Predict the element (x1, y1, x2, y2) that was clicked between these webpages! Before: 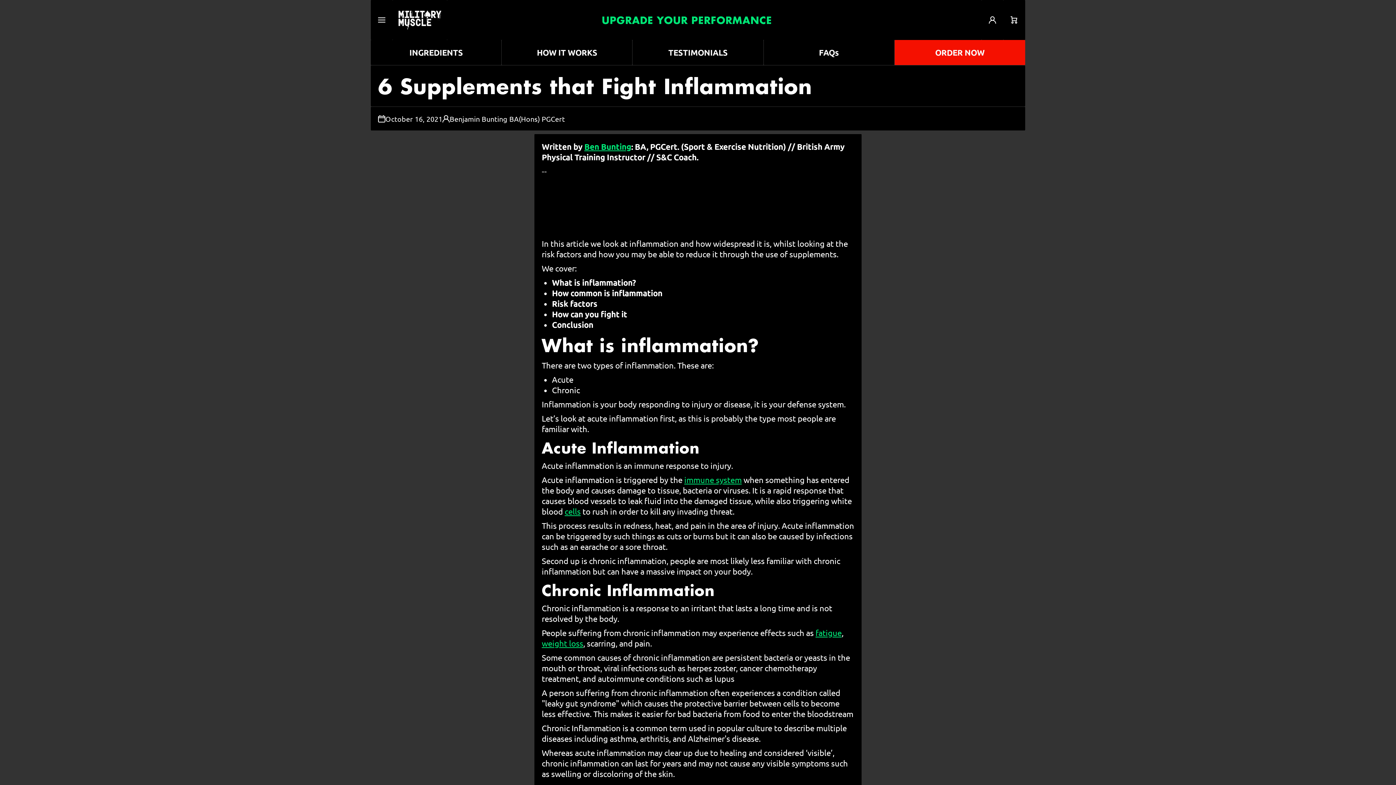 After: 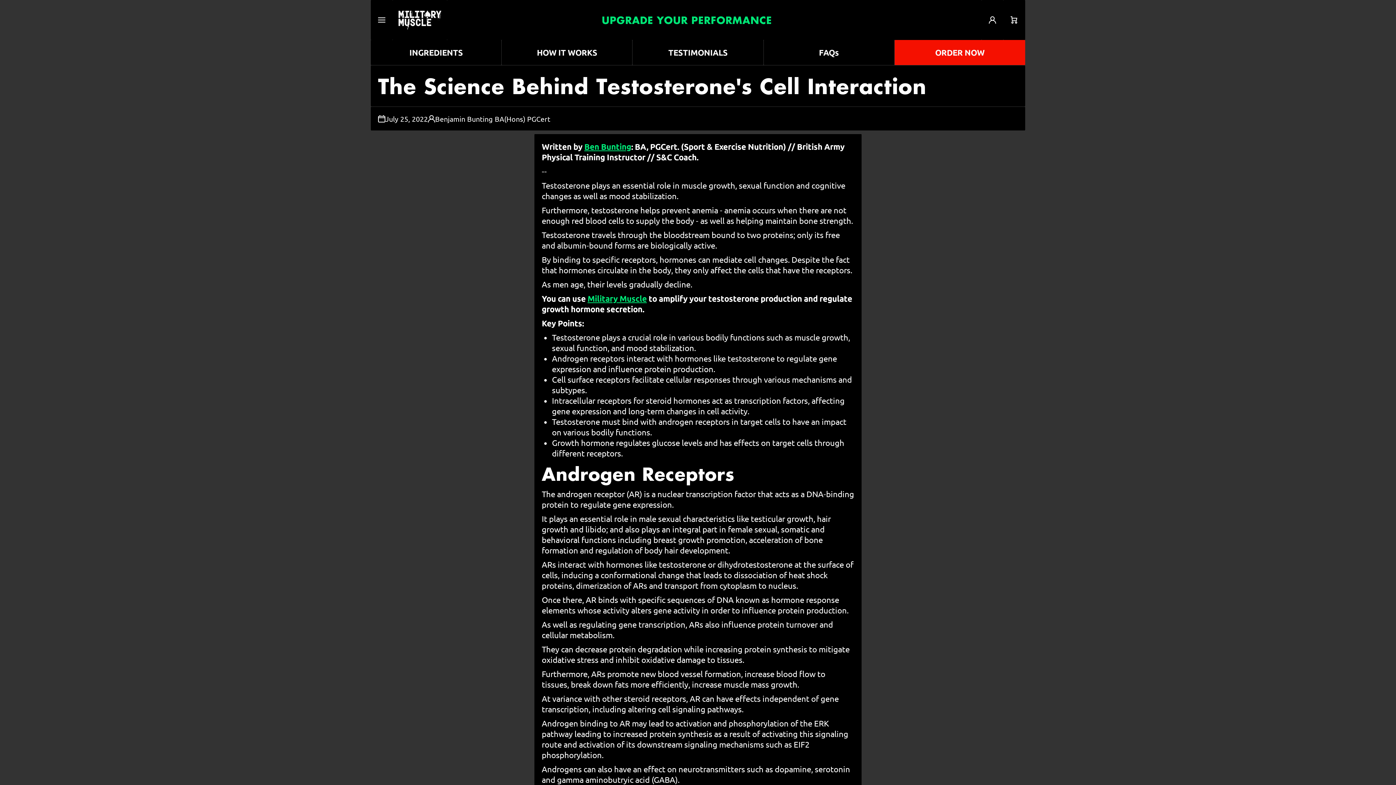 Action: label: cells bbox: (564, 506, 580, 516)